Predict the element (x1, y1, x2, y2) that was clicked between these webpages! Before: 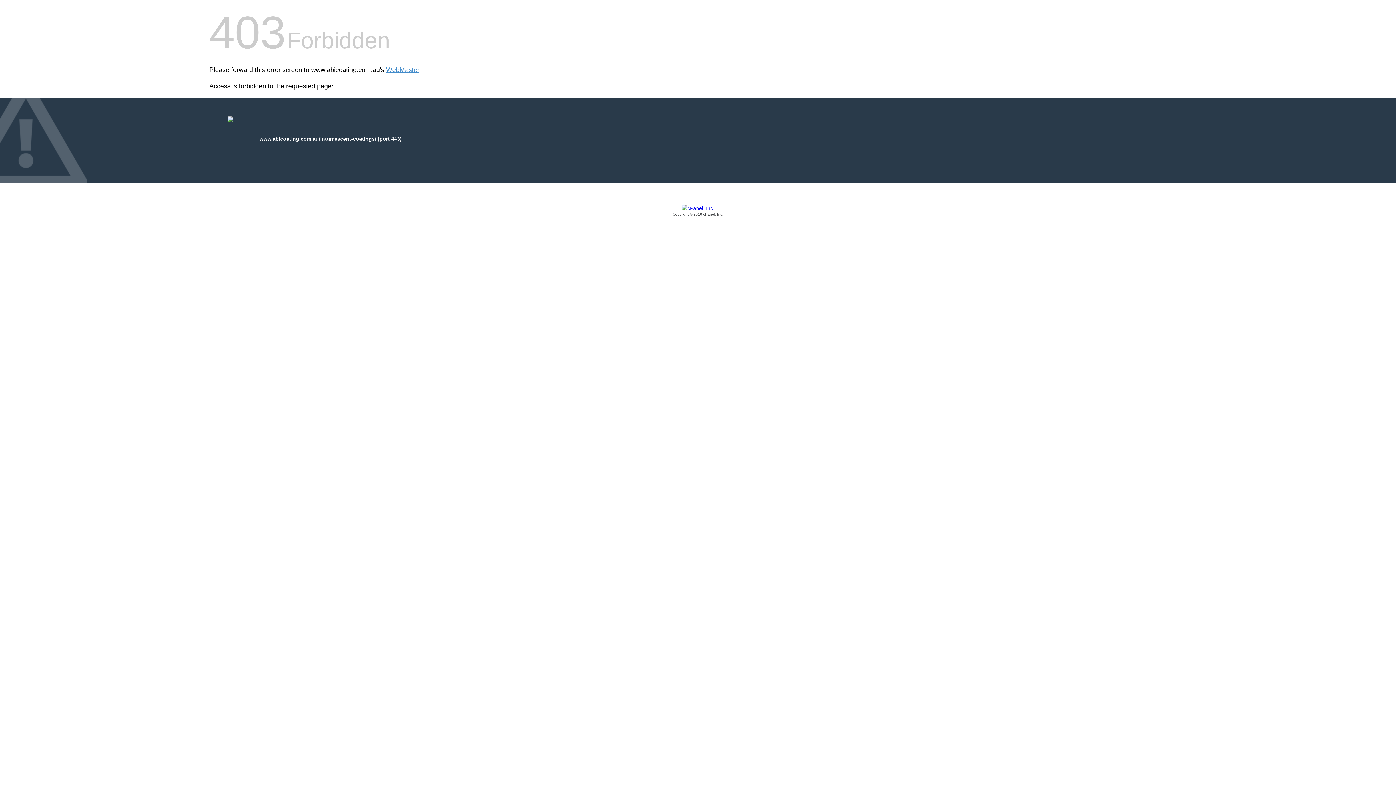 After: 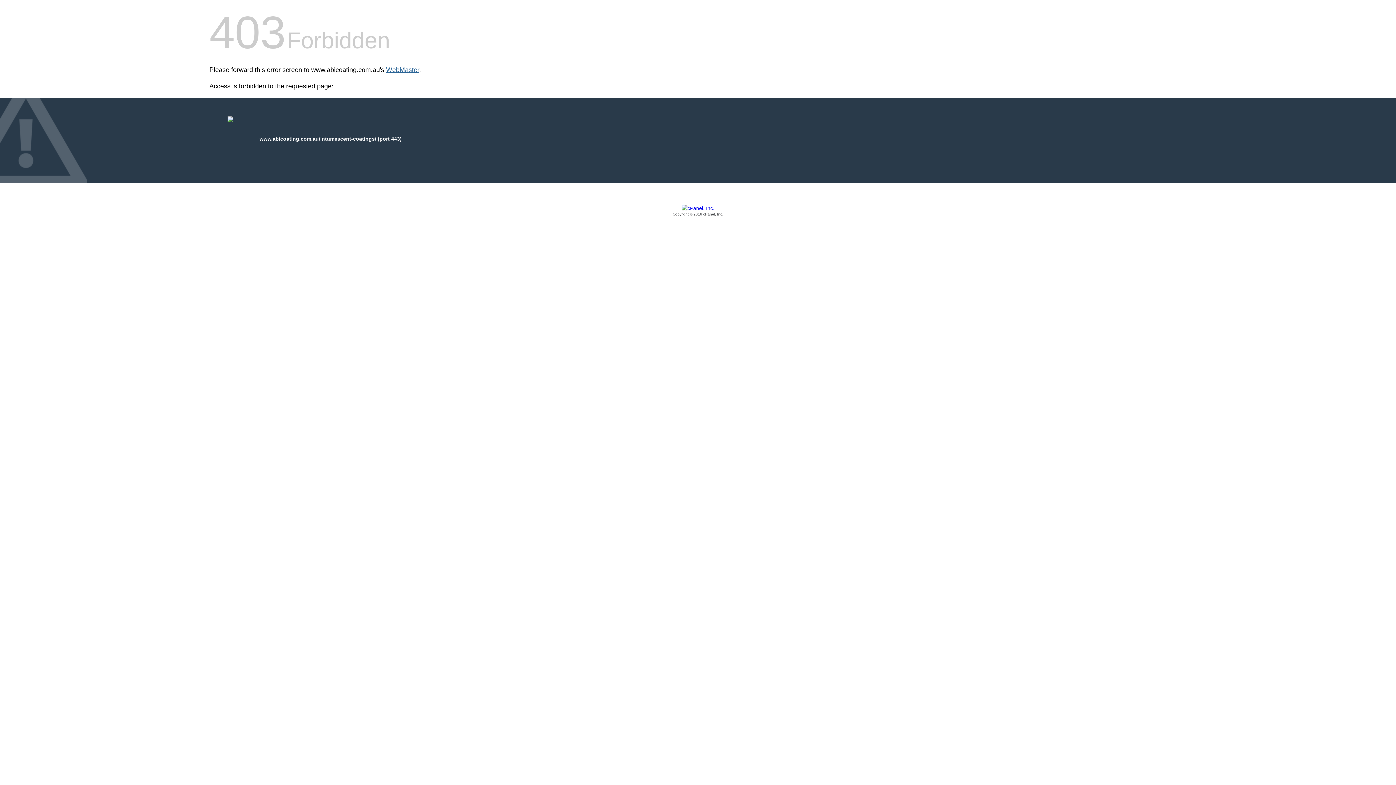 Action: bbox: (386, 66, 419, 73) label: WebMaster